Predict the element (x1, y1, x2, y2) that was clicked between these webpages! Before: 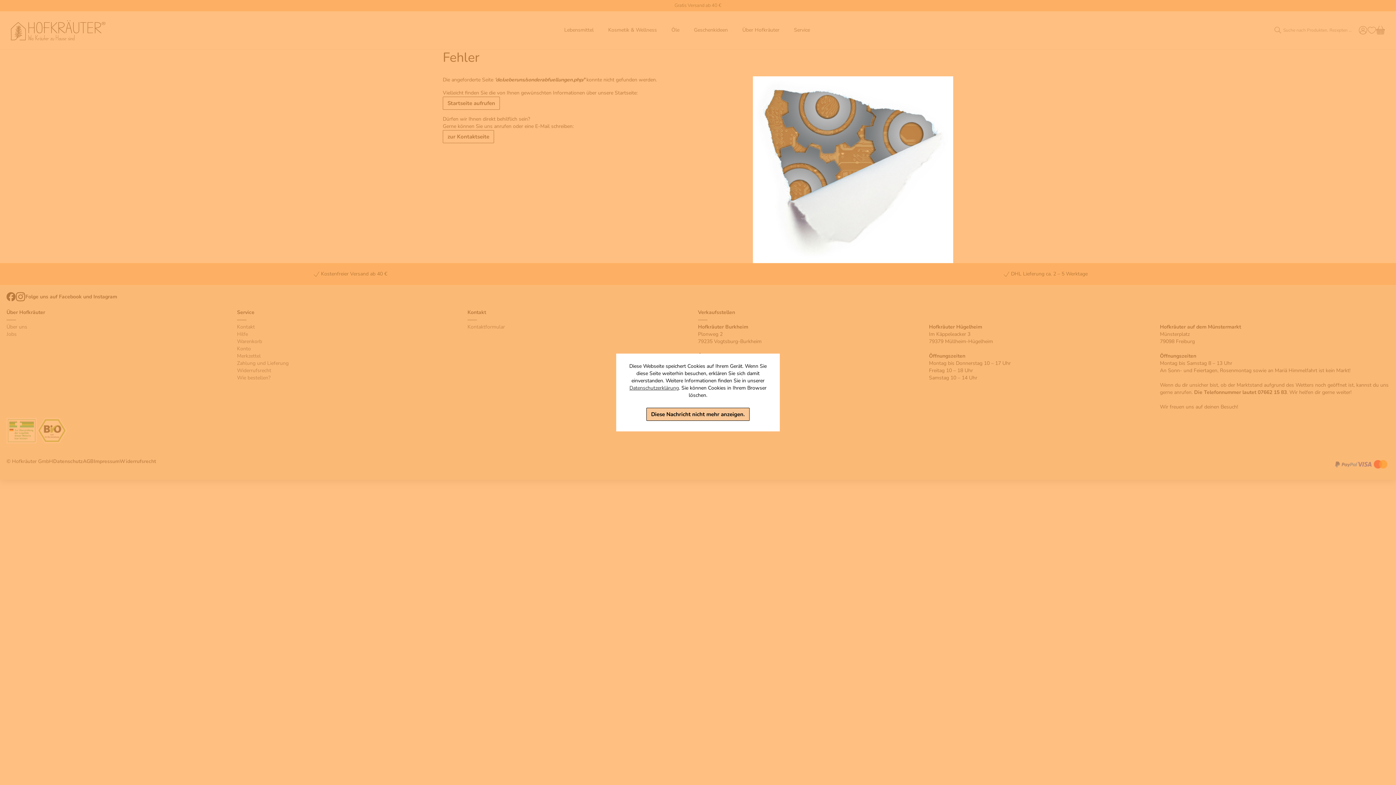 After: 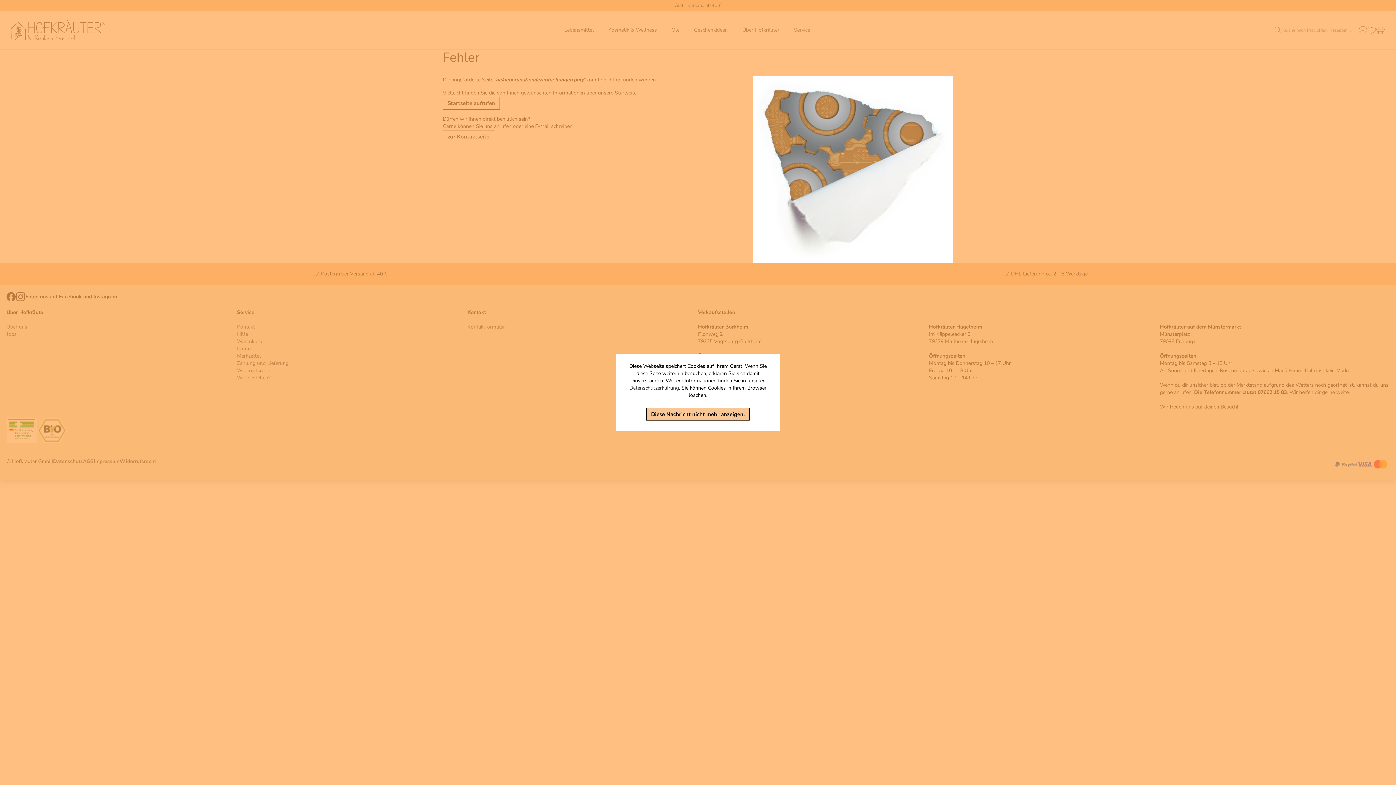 Action: bbox: (6, 418, 36, 443)